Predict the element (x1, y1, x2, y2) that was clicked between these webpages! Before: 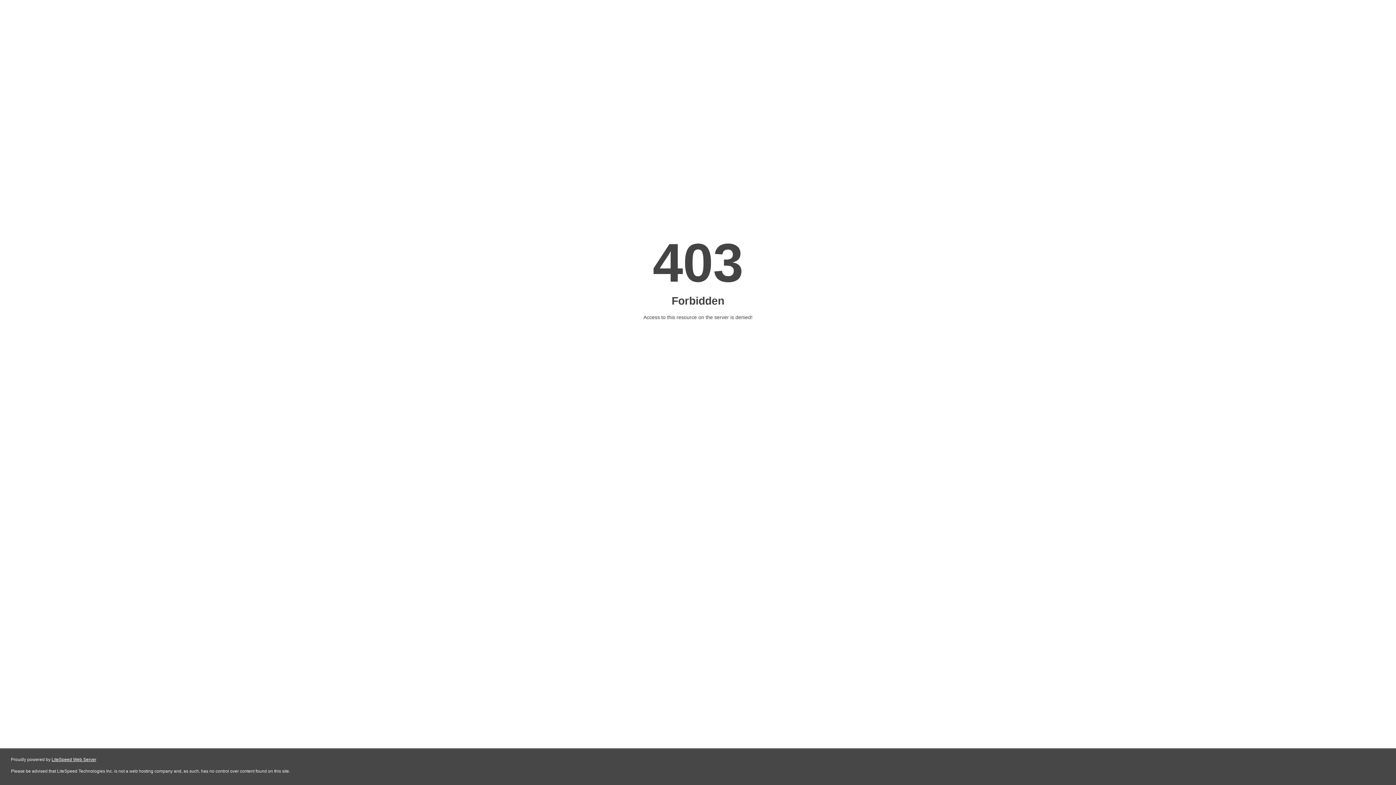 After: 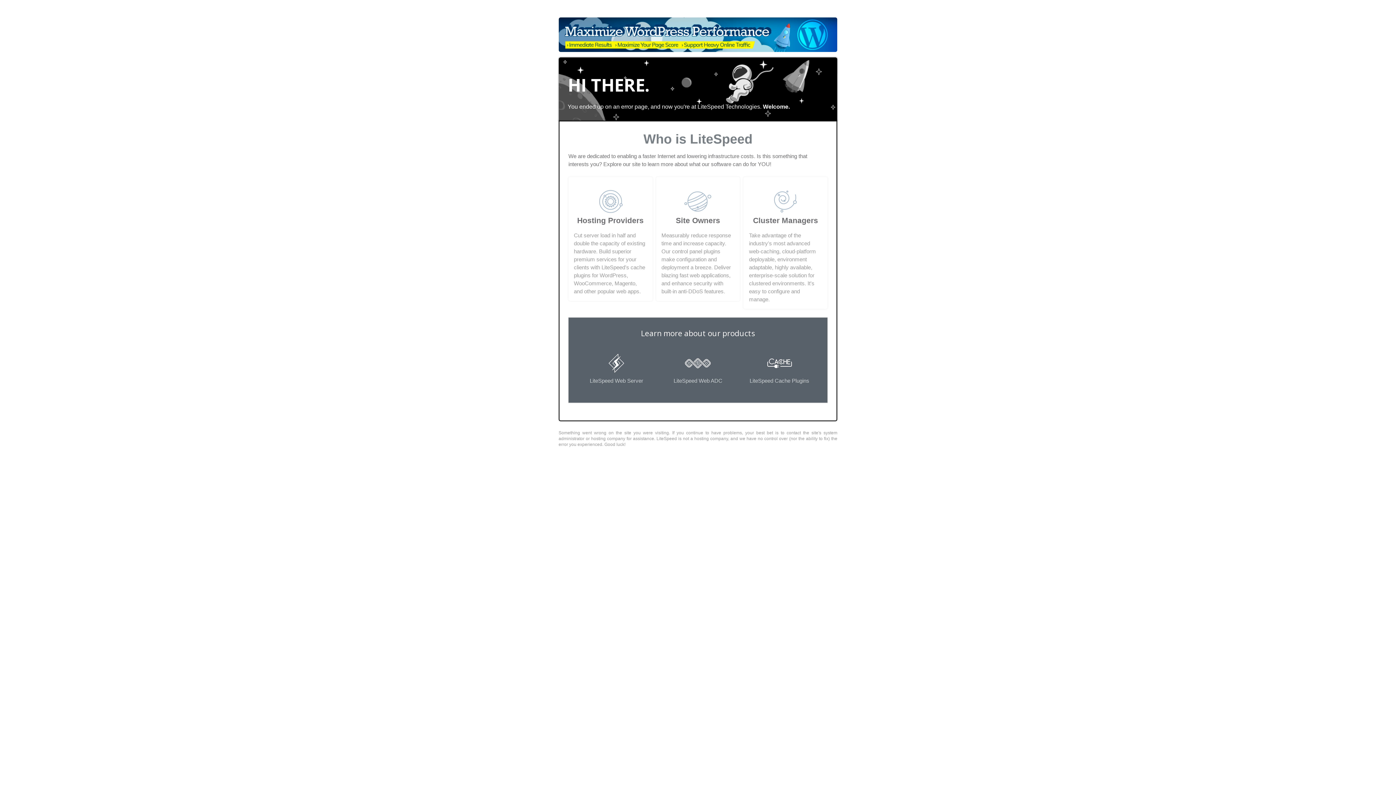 Action: bbox: (51, 757, 96, 762) label: LiteSpeed Web Server